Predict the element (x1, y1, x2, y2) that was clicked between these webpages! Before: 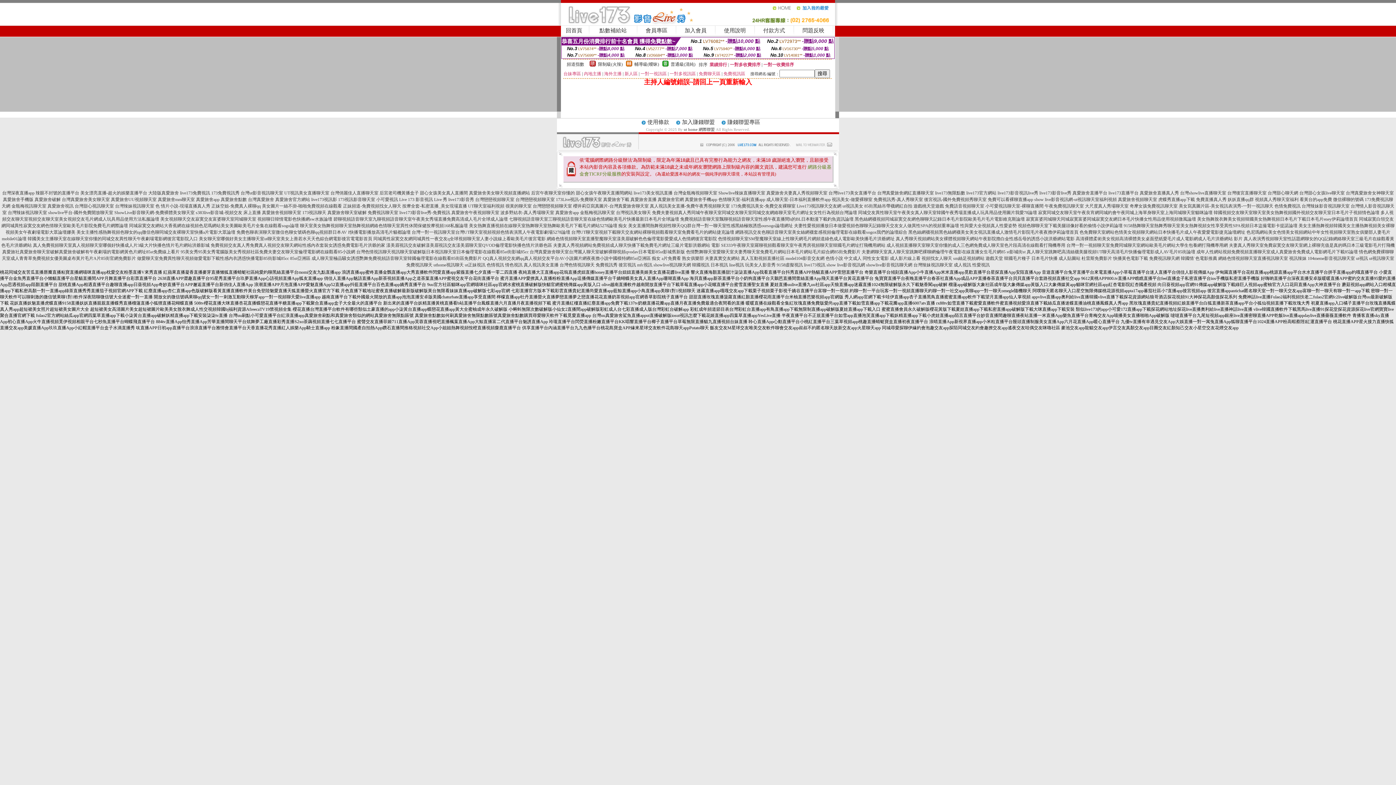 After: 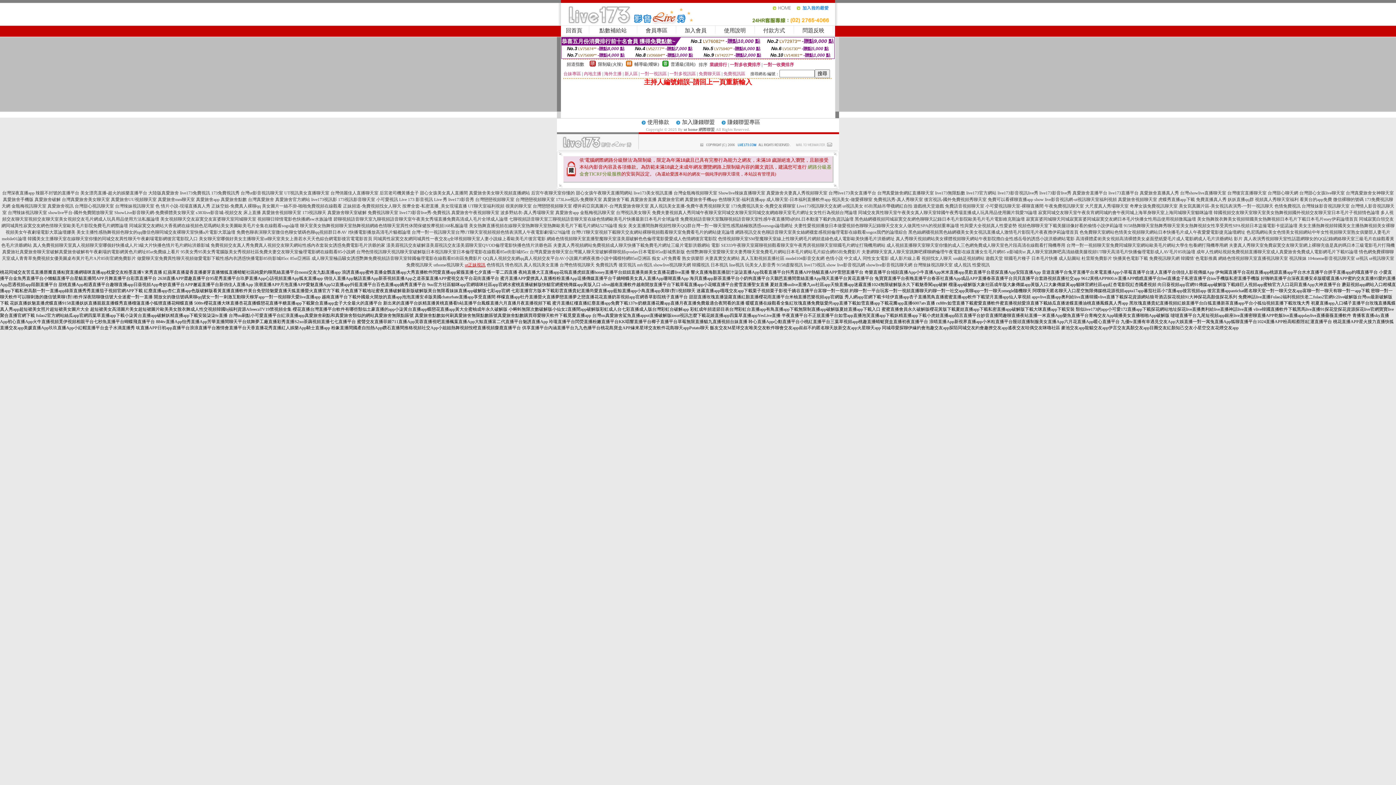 Action: label: ut正妹視訊 bbox: (464, 262, 485, 267)